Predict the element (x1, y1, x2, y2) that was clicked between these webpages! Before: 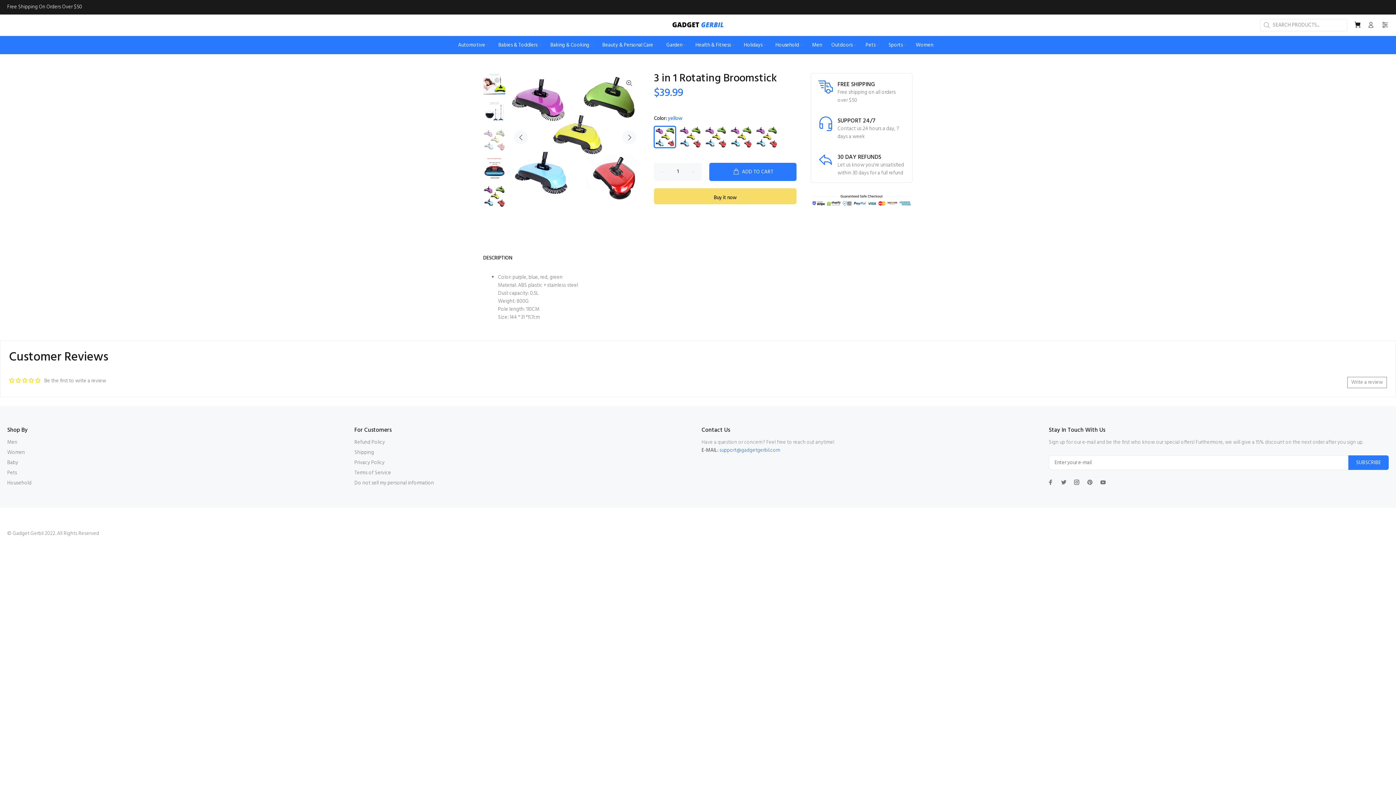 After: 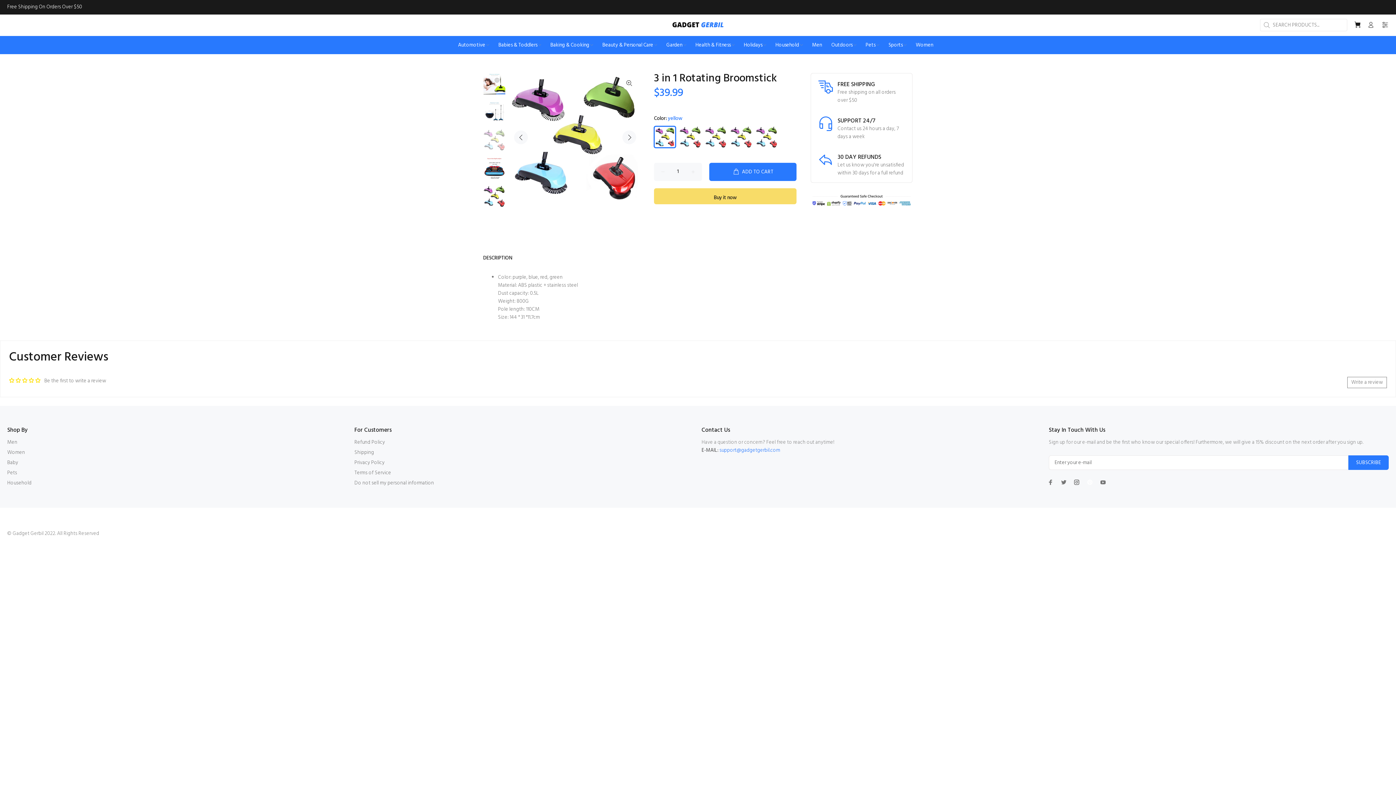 Action: bbox: (1085, 477, 1094, 487)